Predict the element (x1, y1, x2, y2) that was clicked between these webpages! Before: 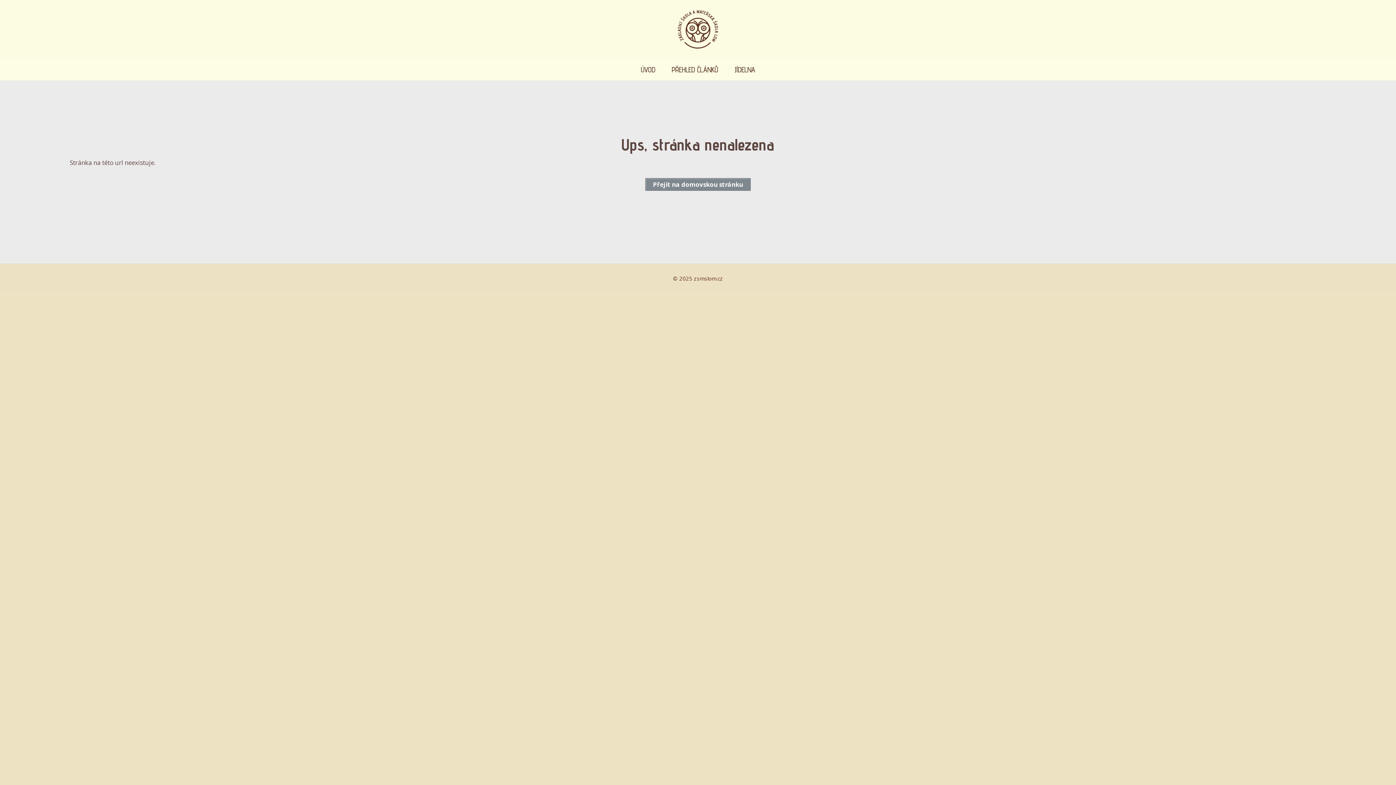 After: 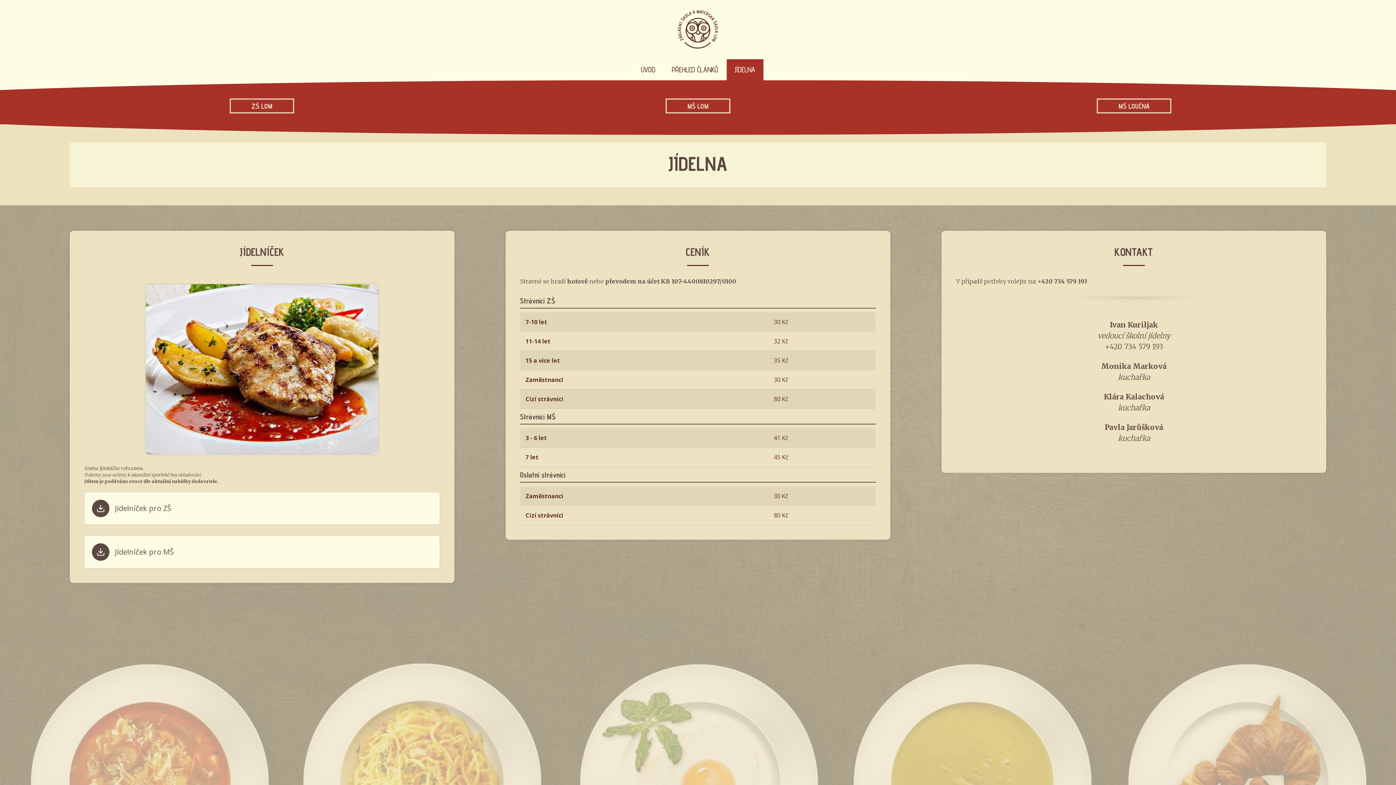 Action: bbox: (726, 59, 763, 80) label: JÍDELNA